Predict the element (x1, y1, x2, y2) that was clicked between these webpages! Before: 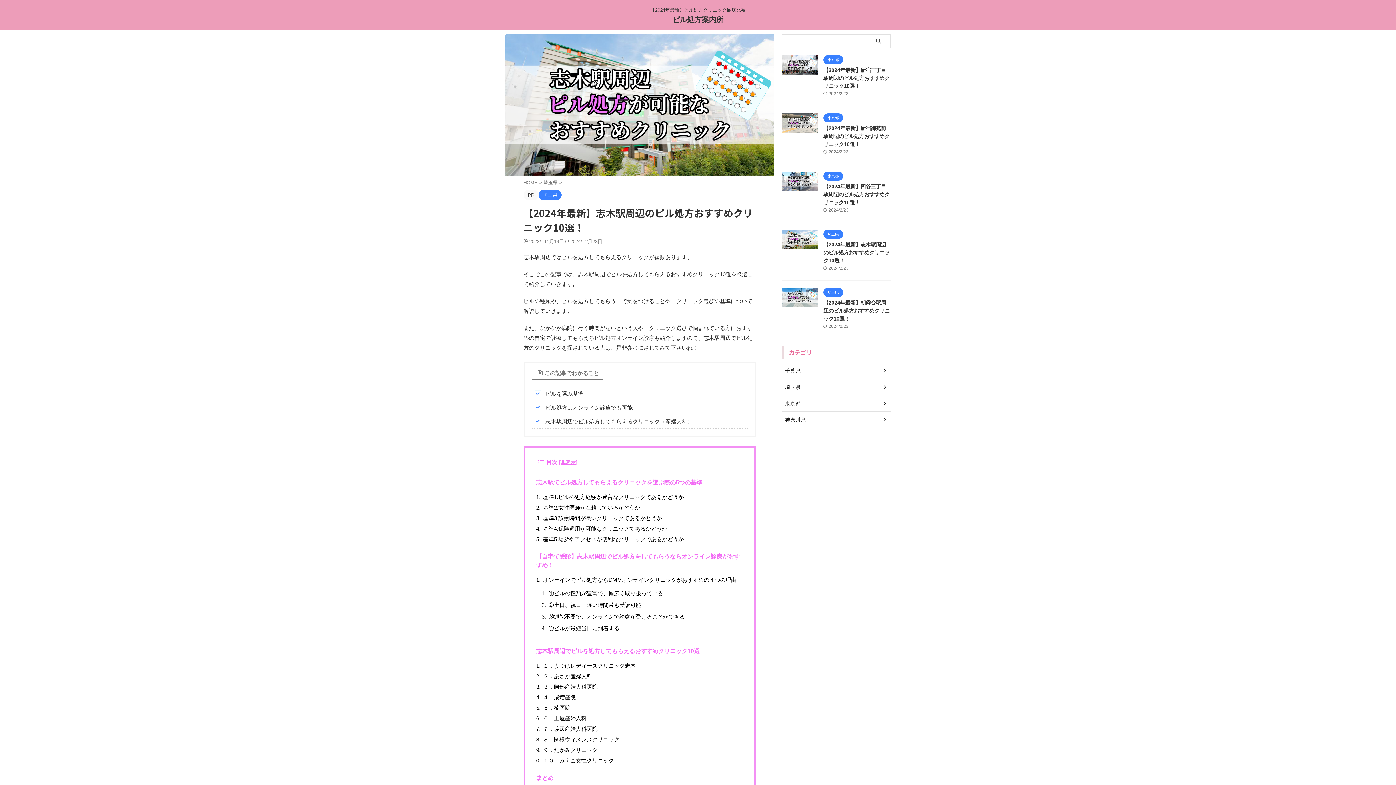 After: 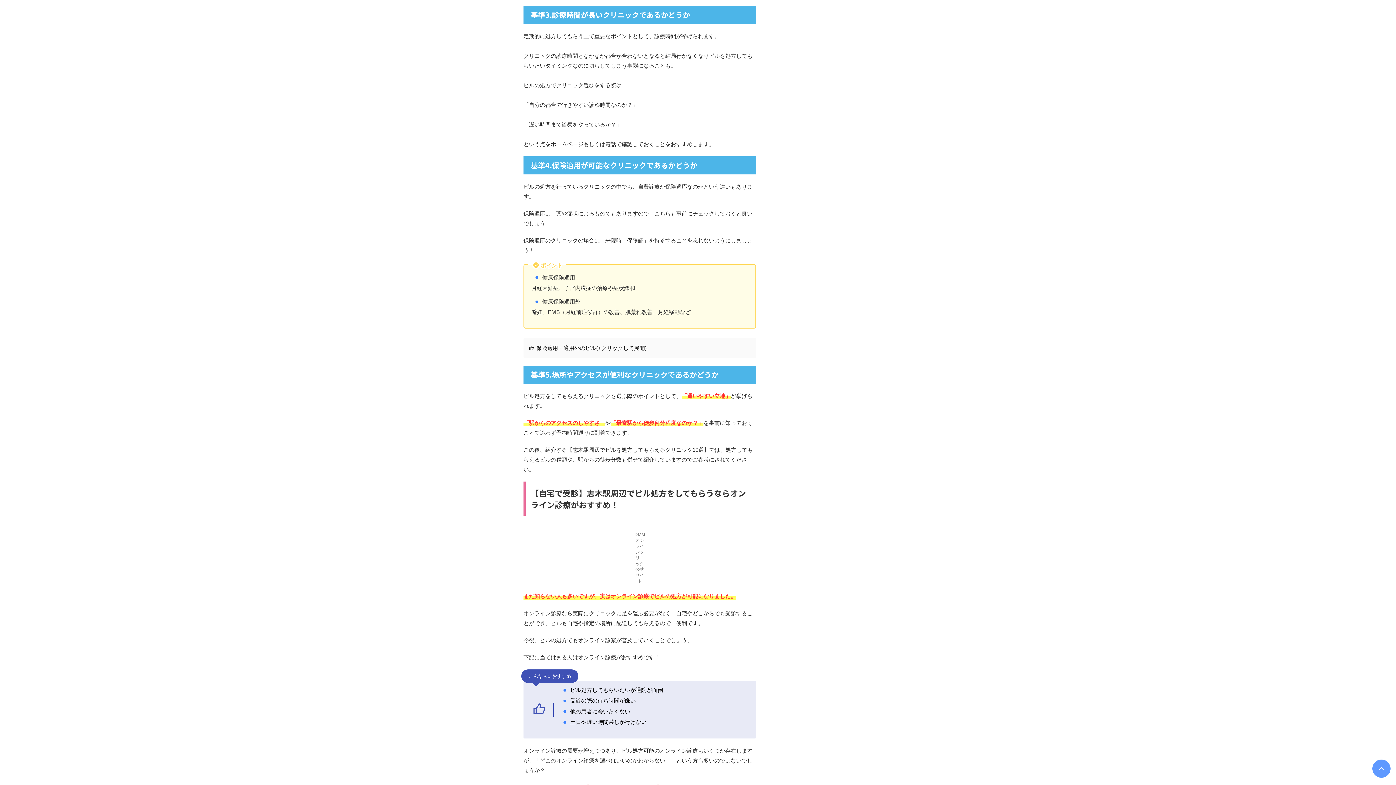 Action: bbox: (542, 513, 743, 522) label: 基準3.診療時間が長いクリニックであるかどうか